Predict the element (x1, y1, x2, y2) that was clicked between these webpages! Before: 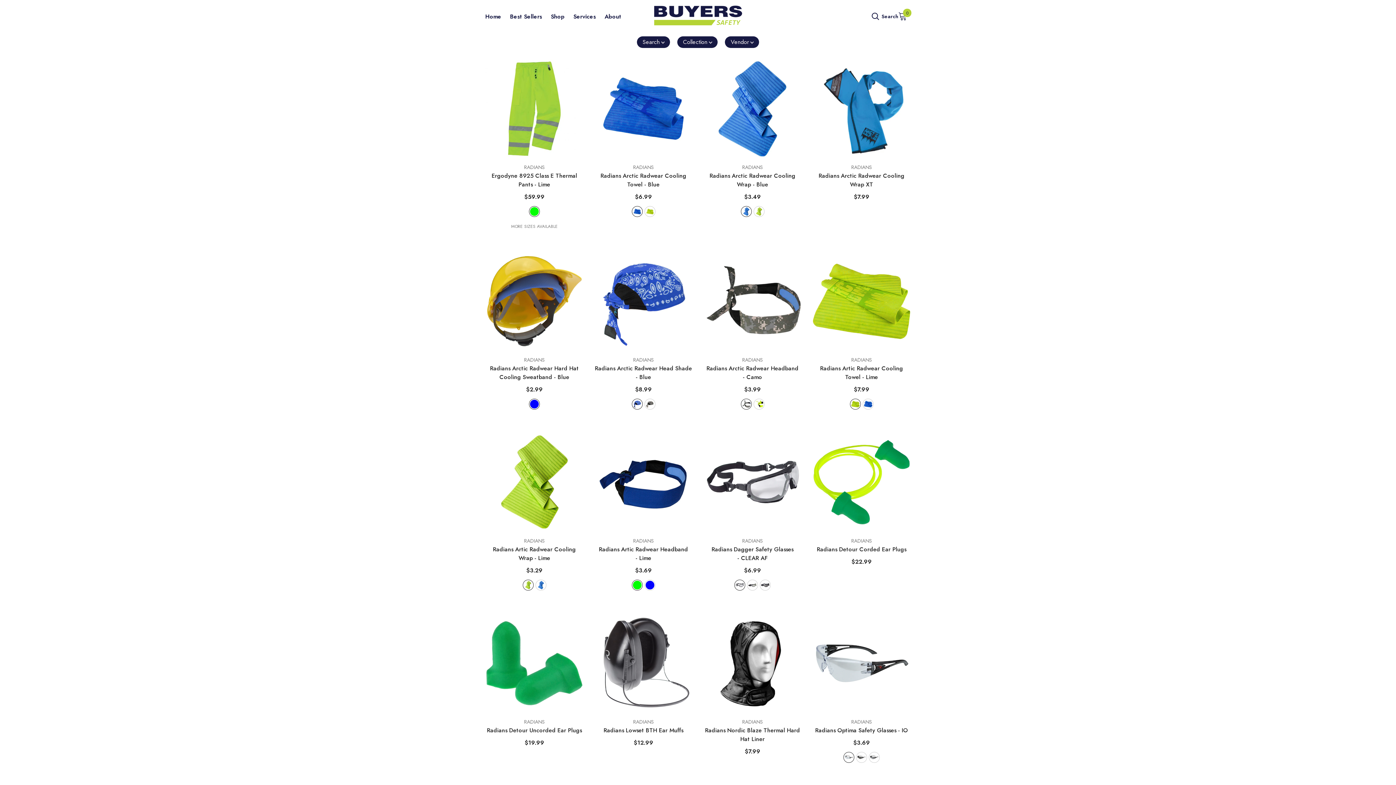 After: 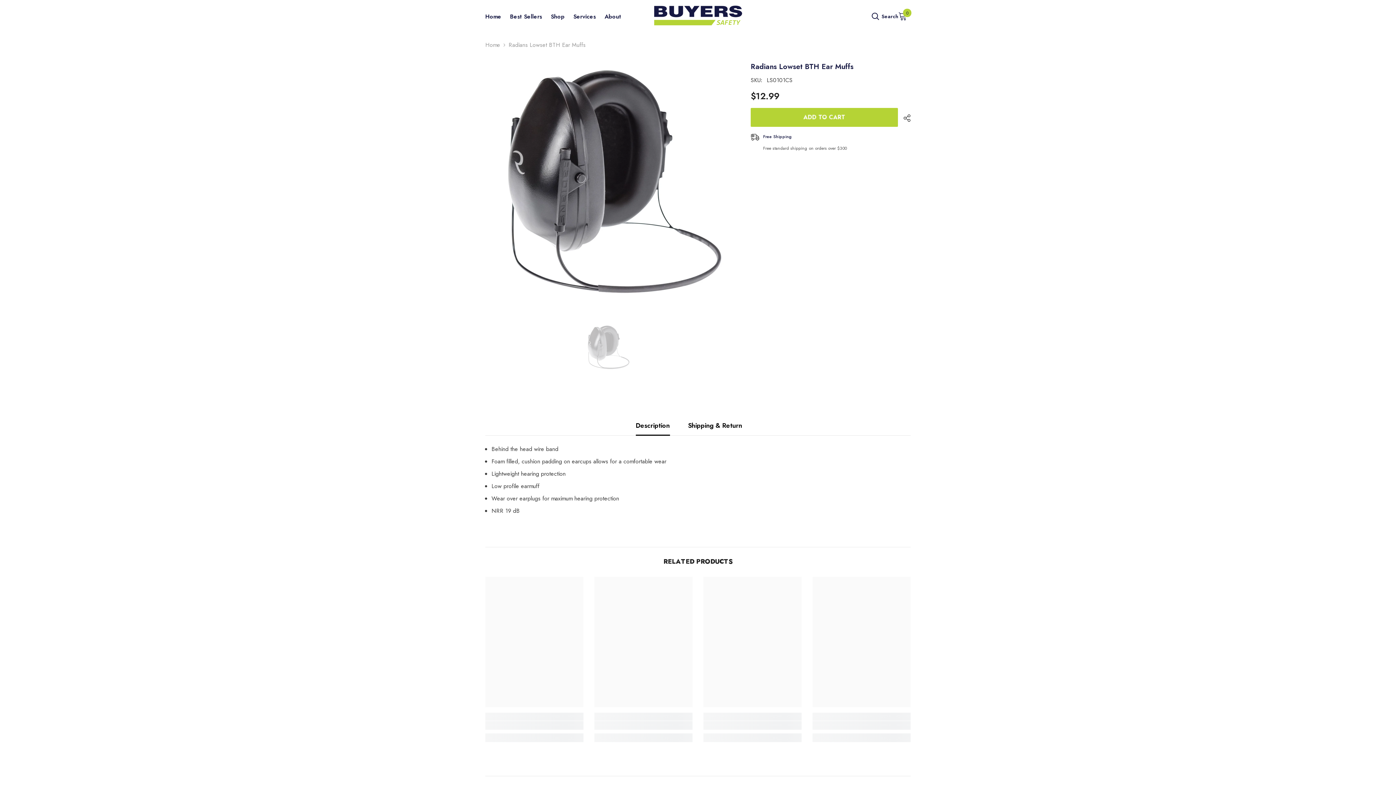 Action: bbox: (594, 700, 692, 709) label: Radians Lowset BTH Ear Muffs